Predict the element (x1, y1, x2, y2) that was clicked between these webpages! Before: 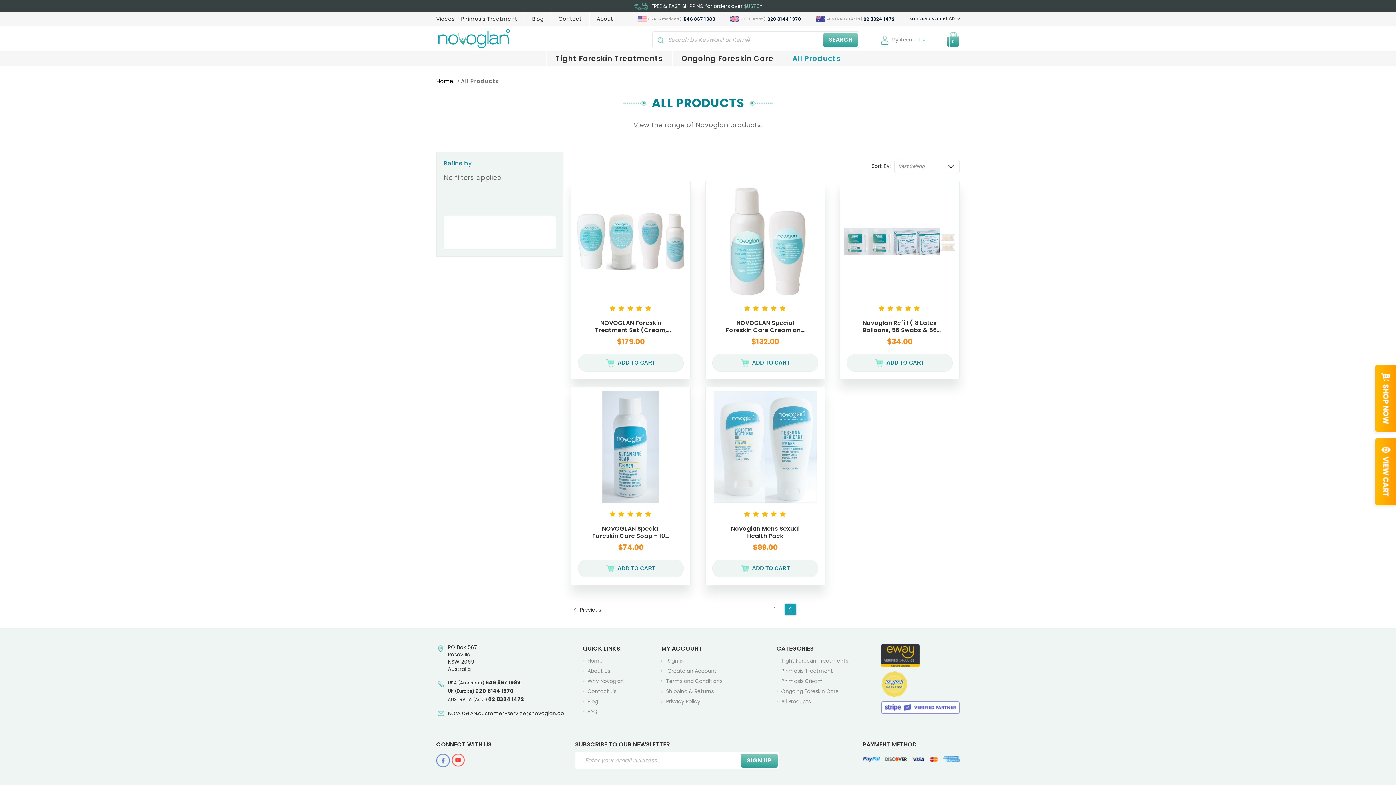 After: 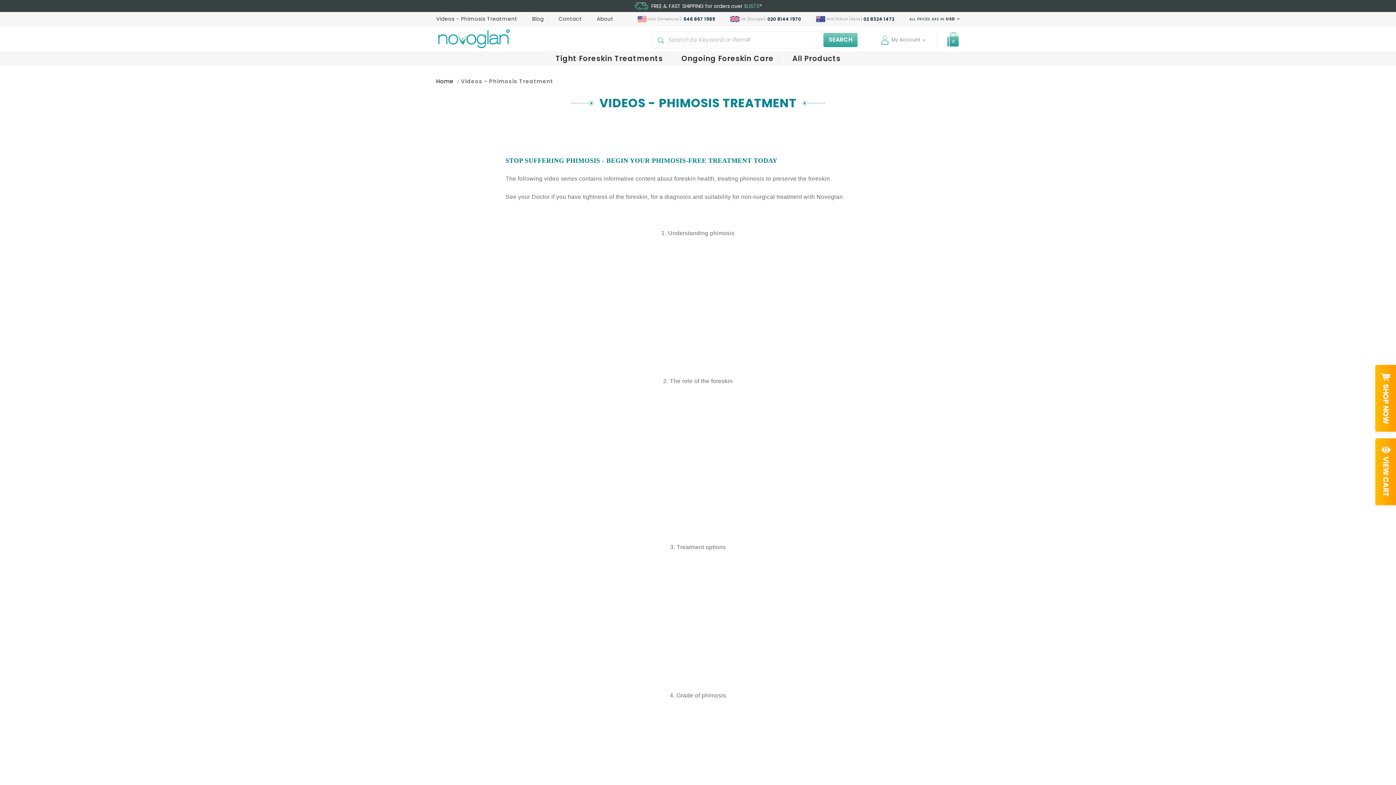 Action: bbox: (436, 12, 524, 25) label: Videos - Phimosis Treatment